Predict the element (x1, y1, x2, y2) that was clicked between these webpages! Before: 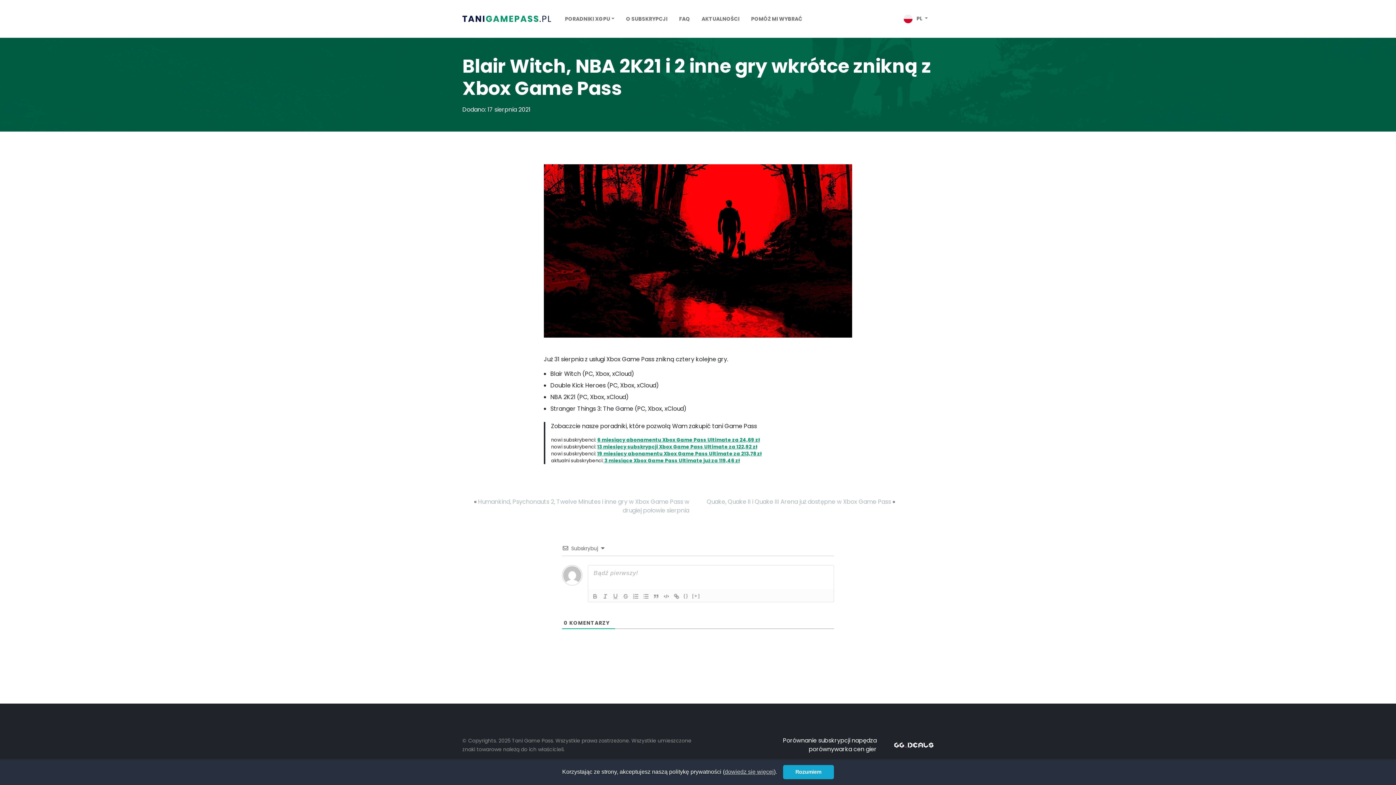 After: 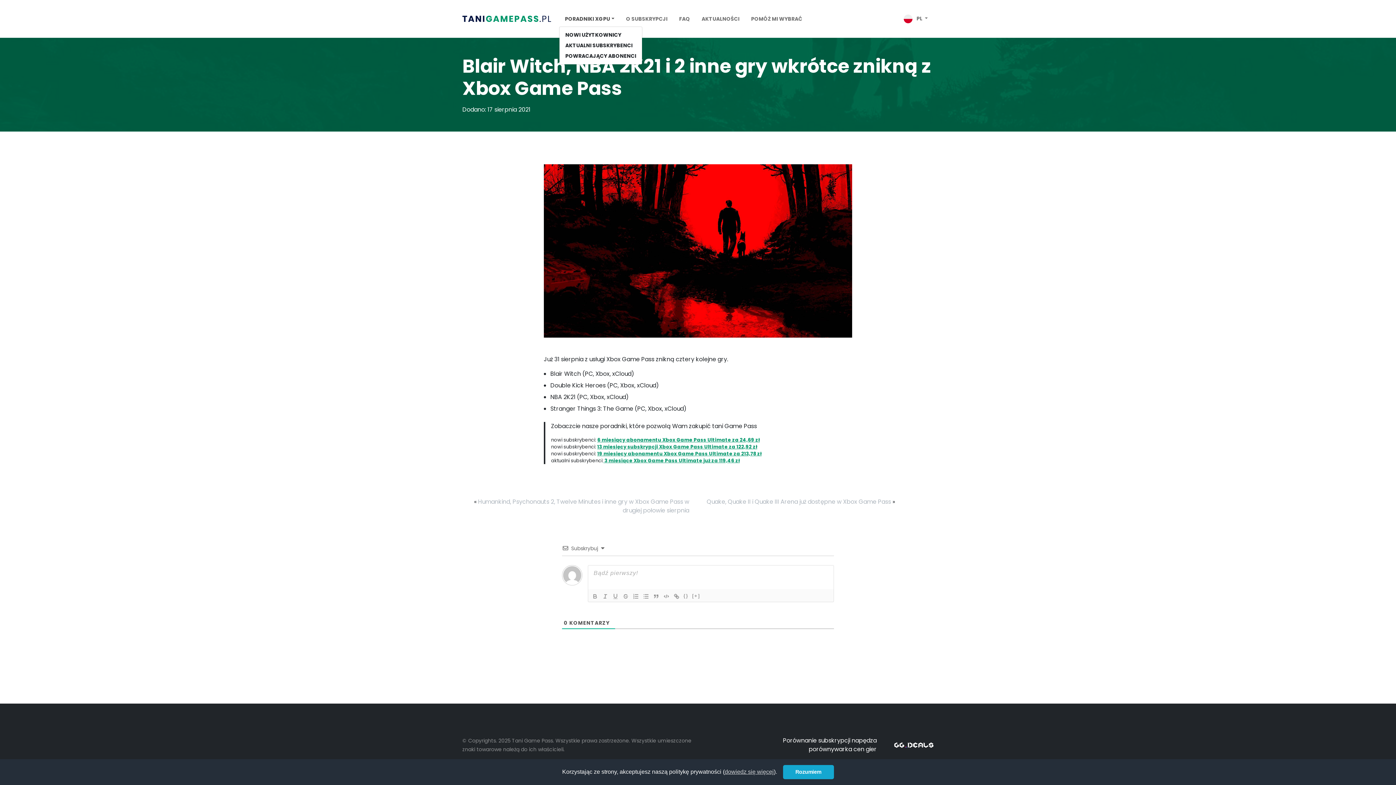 Action: bbox: (559, 12, 620, 25) label: PORADNIKI XGPU